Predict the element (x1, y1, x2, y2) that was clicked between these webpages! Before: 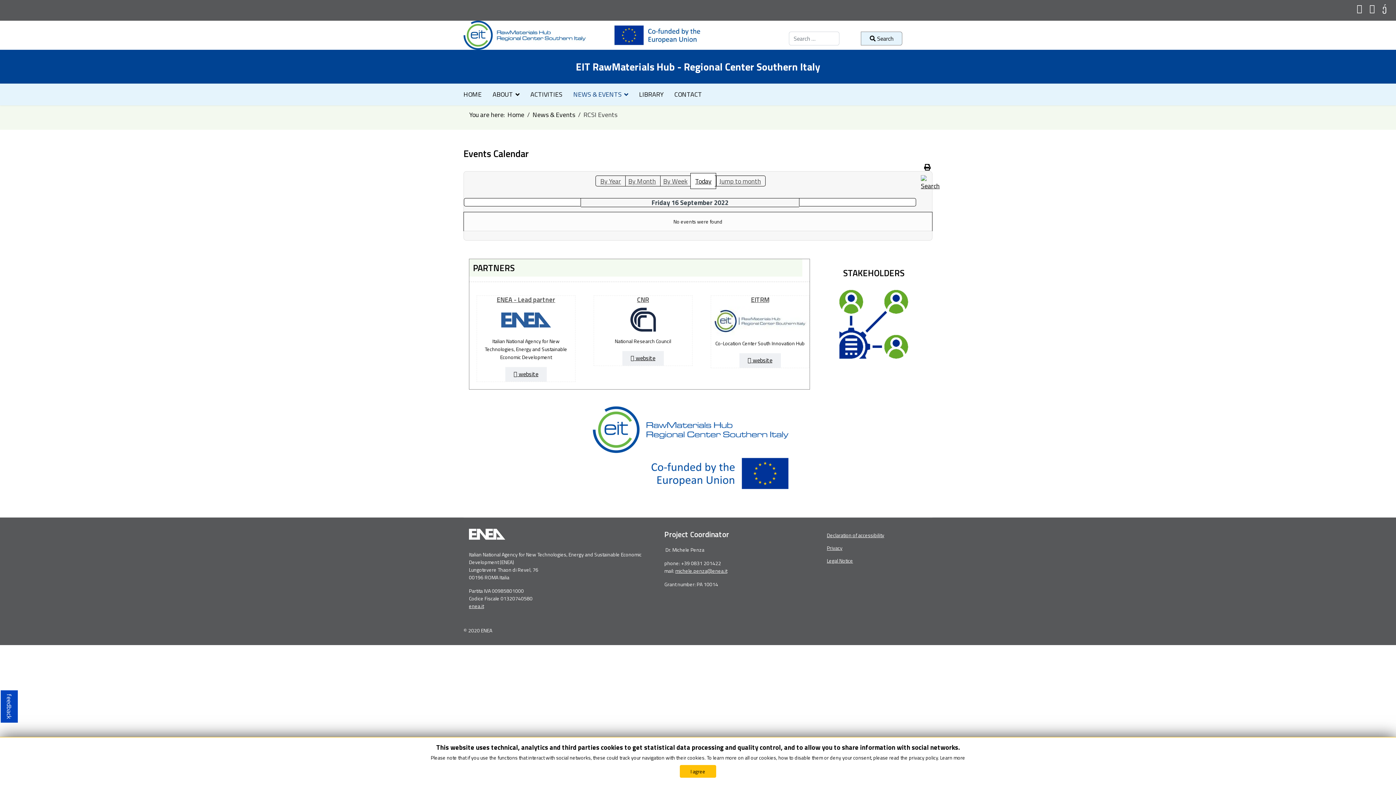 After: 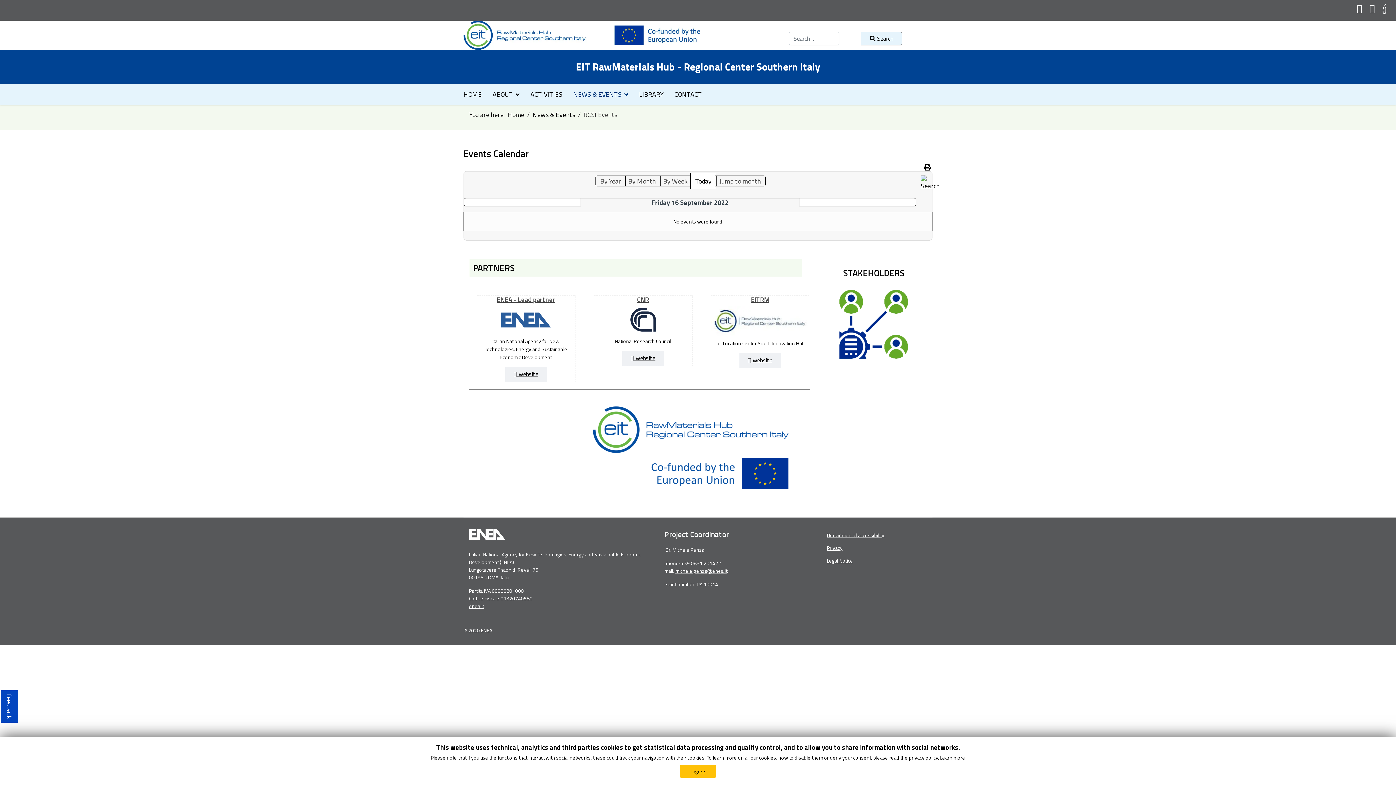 Action: bbox: (675, 567, 727, 574) label: michele.penza@enea.it